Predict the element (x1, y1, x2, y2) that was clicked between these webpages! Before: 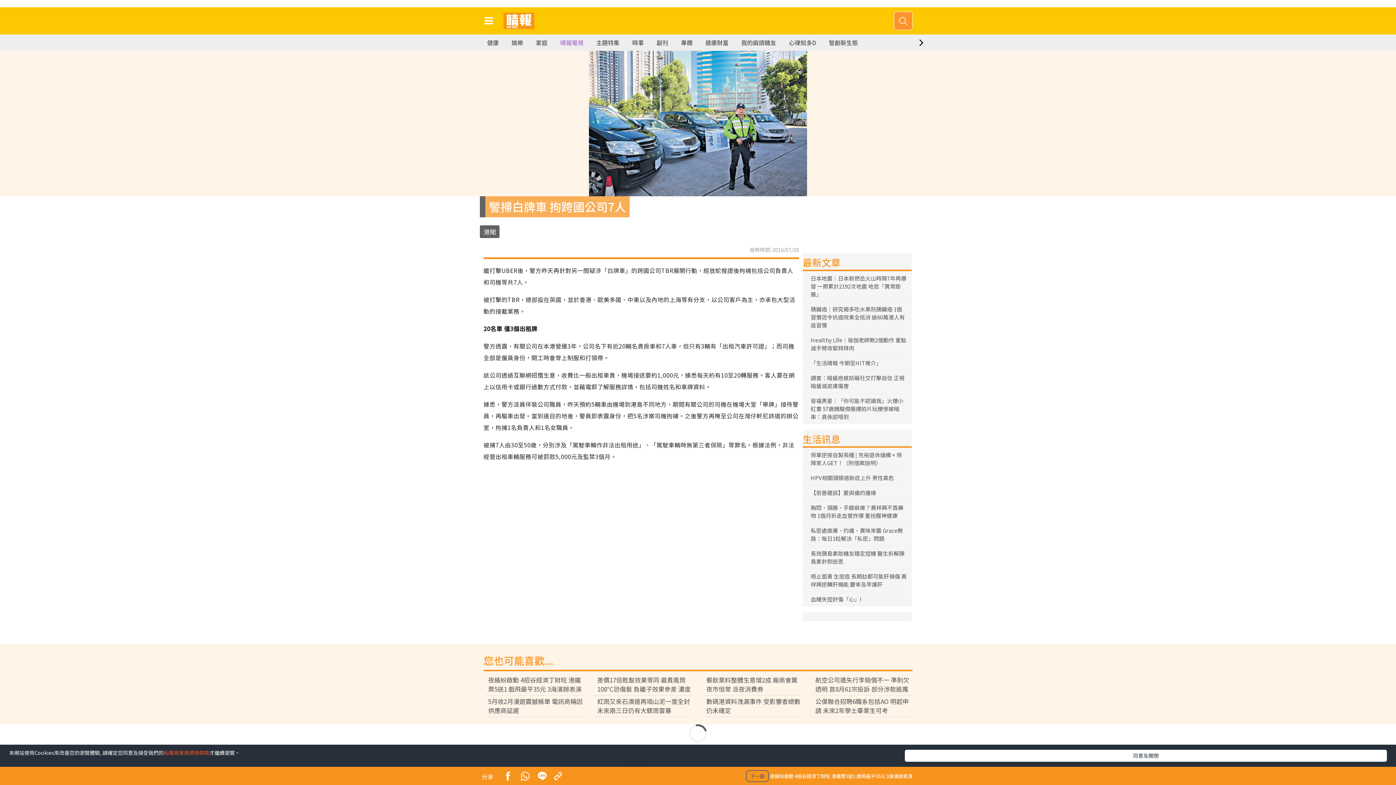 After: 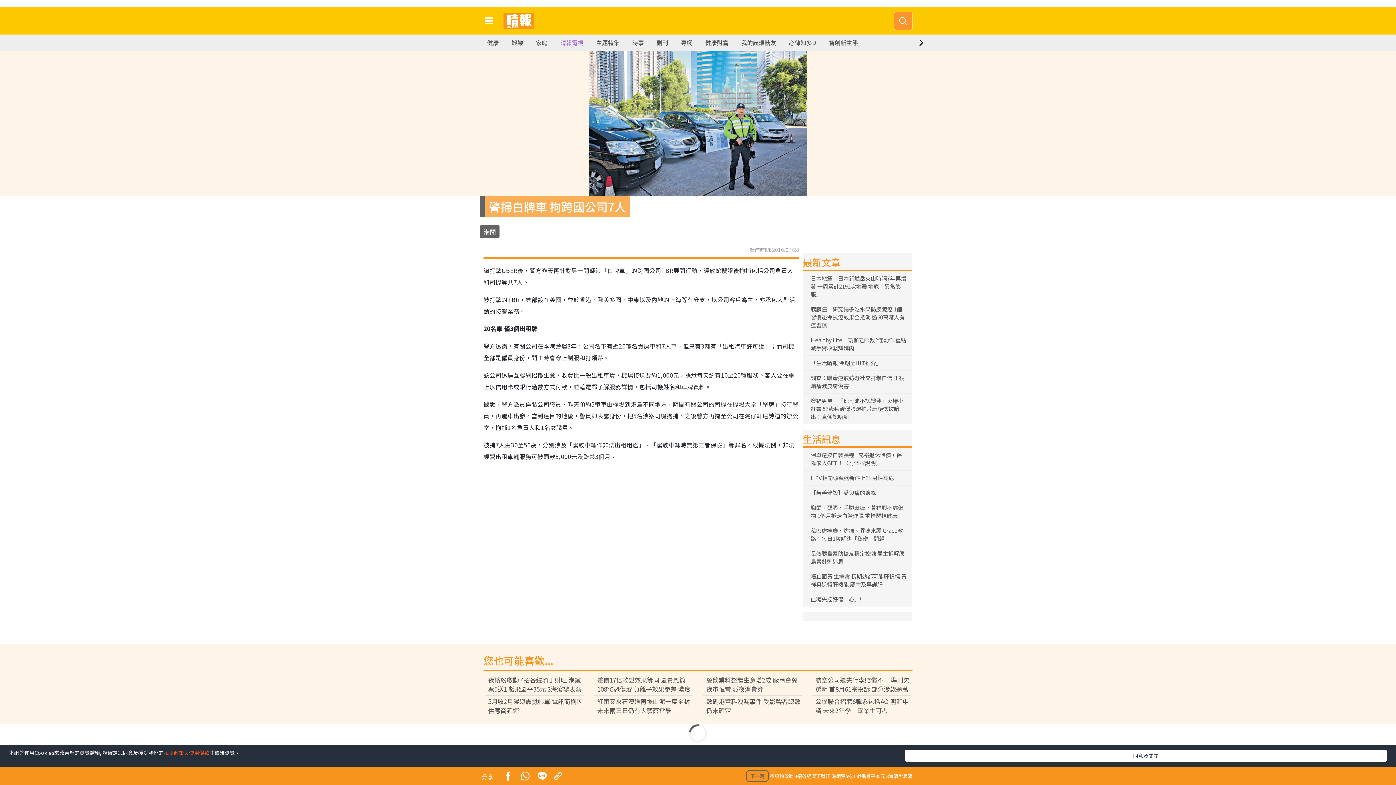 Action: bbox: (163, 749, 209, 756) label: 私隱政策與使用條款